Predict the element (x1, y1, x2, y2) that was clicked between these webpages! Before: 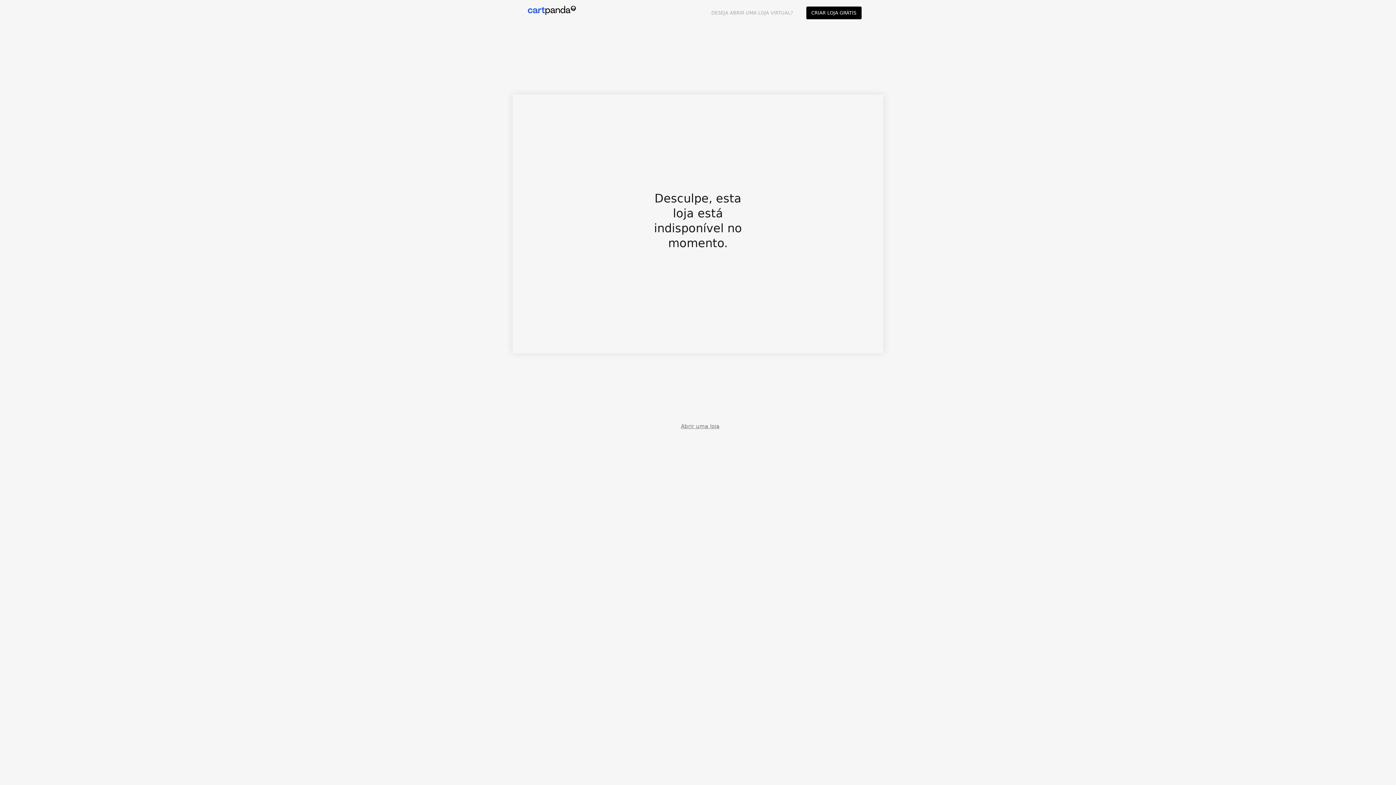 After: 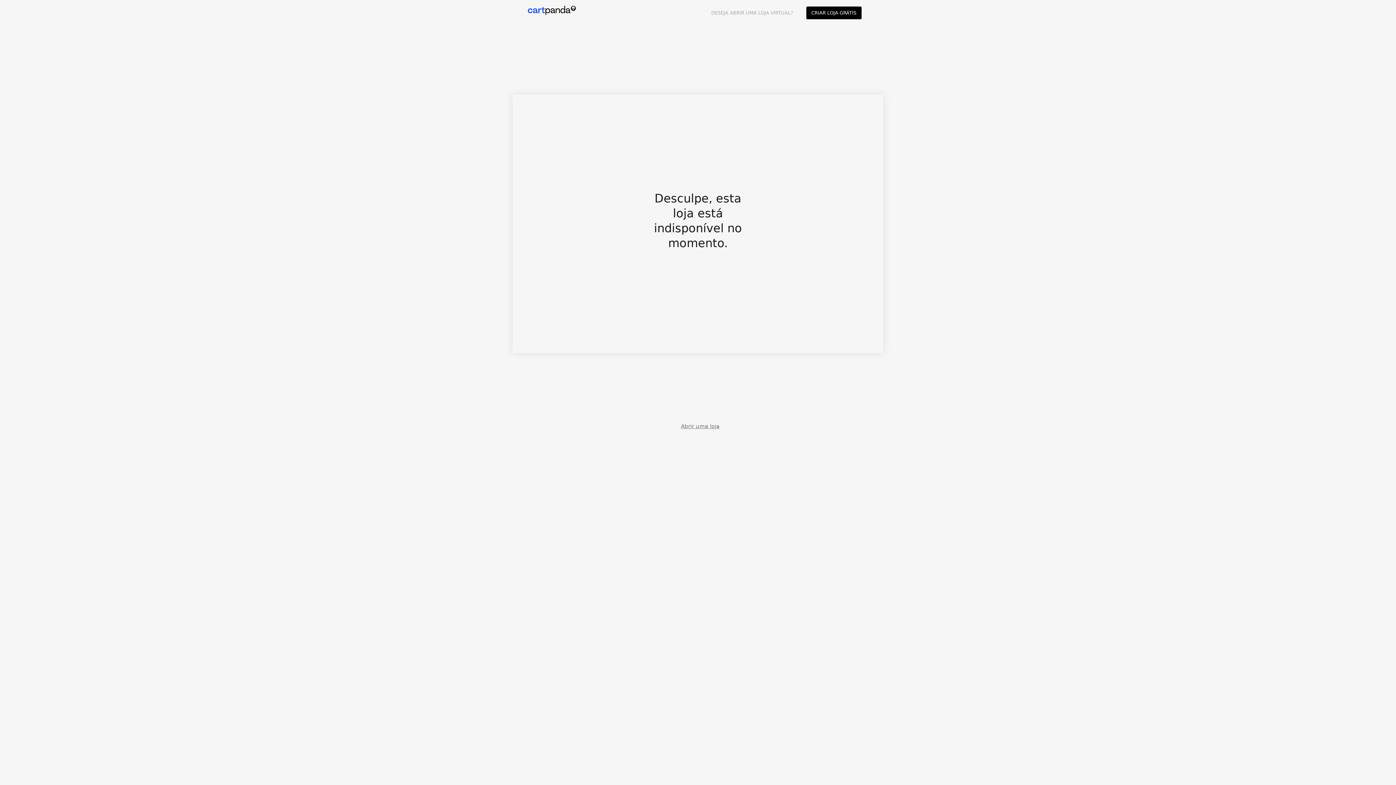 Action: bbox: (704, 3, 799, 21) label: DESEJA ABRIR UMA LOJA VIRTUAL?